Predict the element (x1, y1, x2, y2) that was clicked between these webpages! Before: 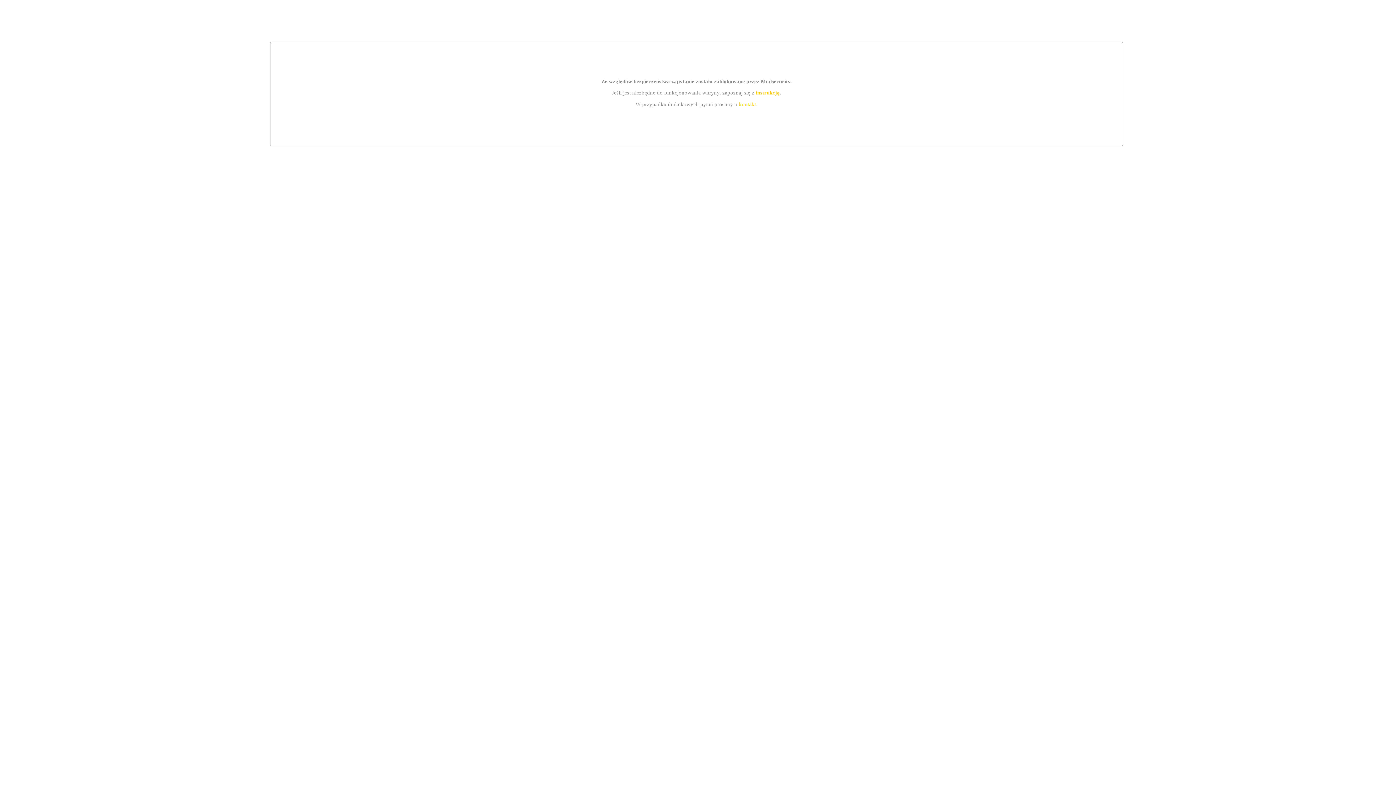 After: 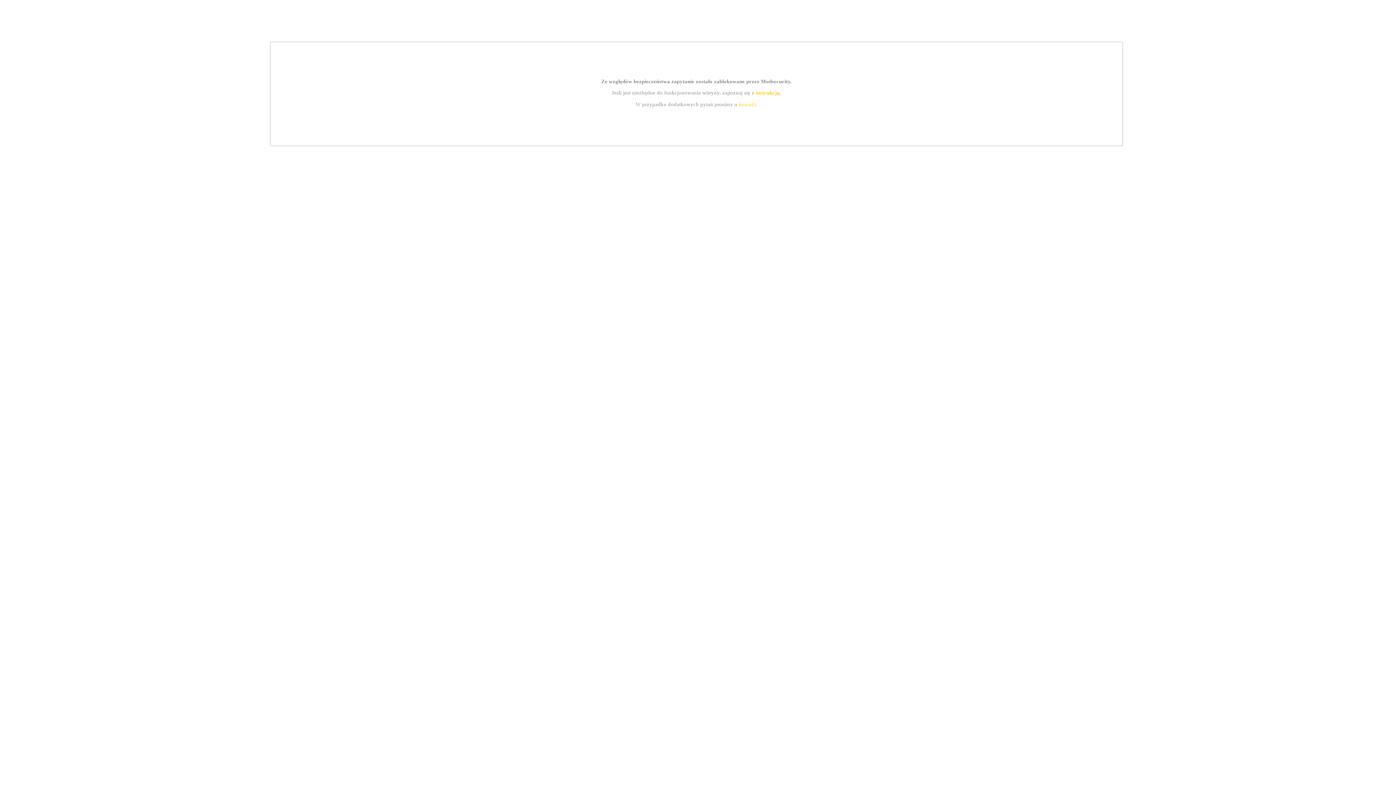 Action: bbox: (755, 89, 779, 95) label: instrukcją